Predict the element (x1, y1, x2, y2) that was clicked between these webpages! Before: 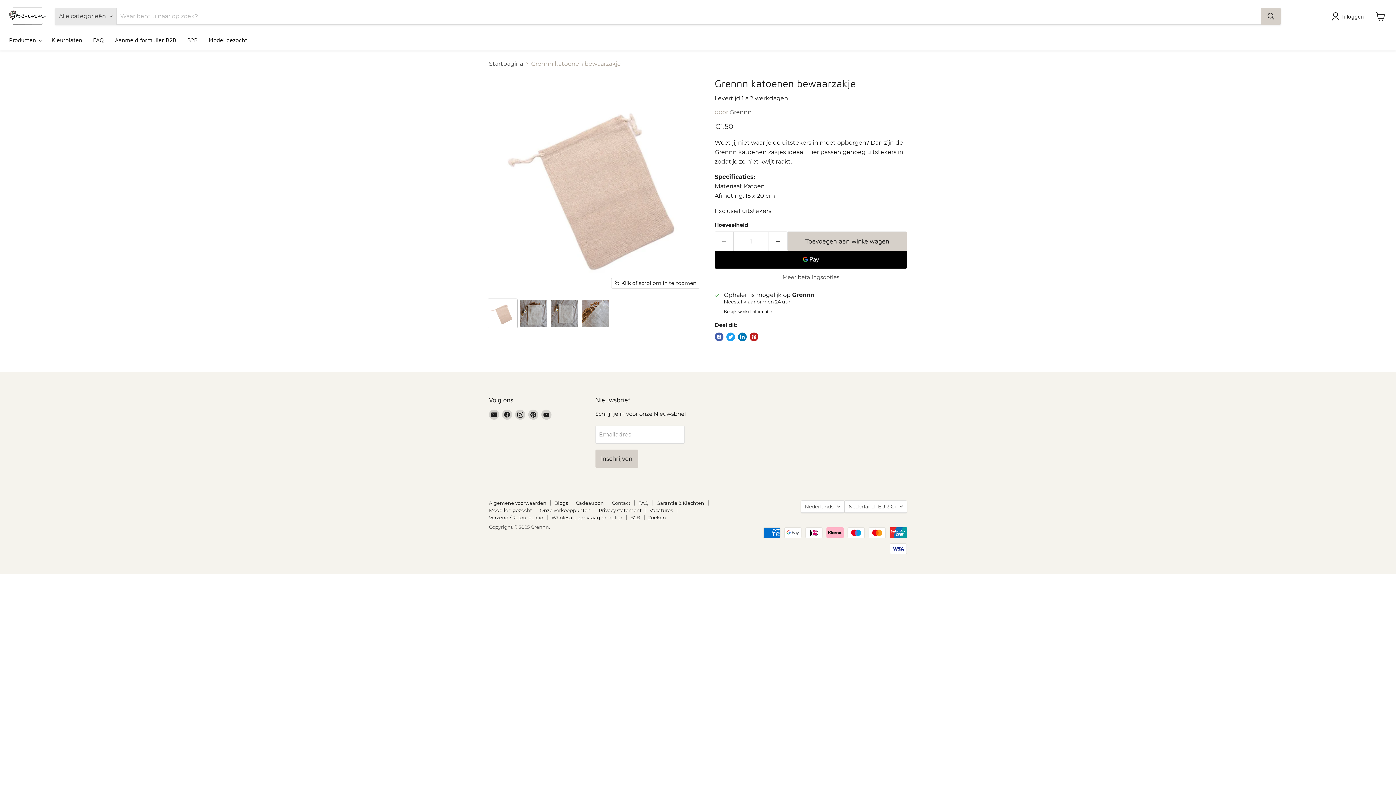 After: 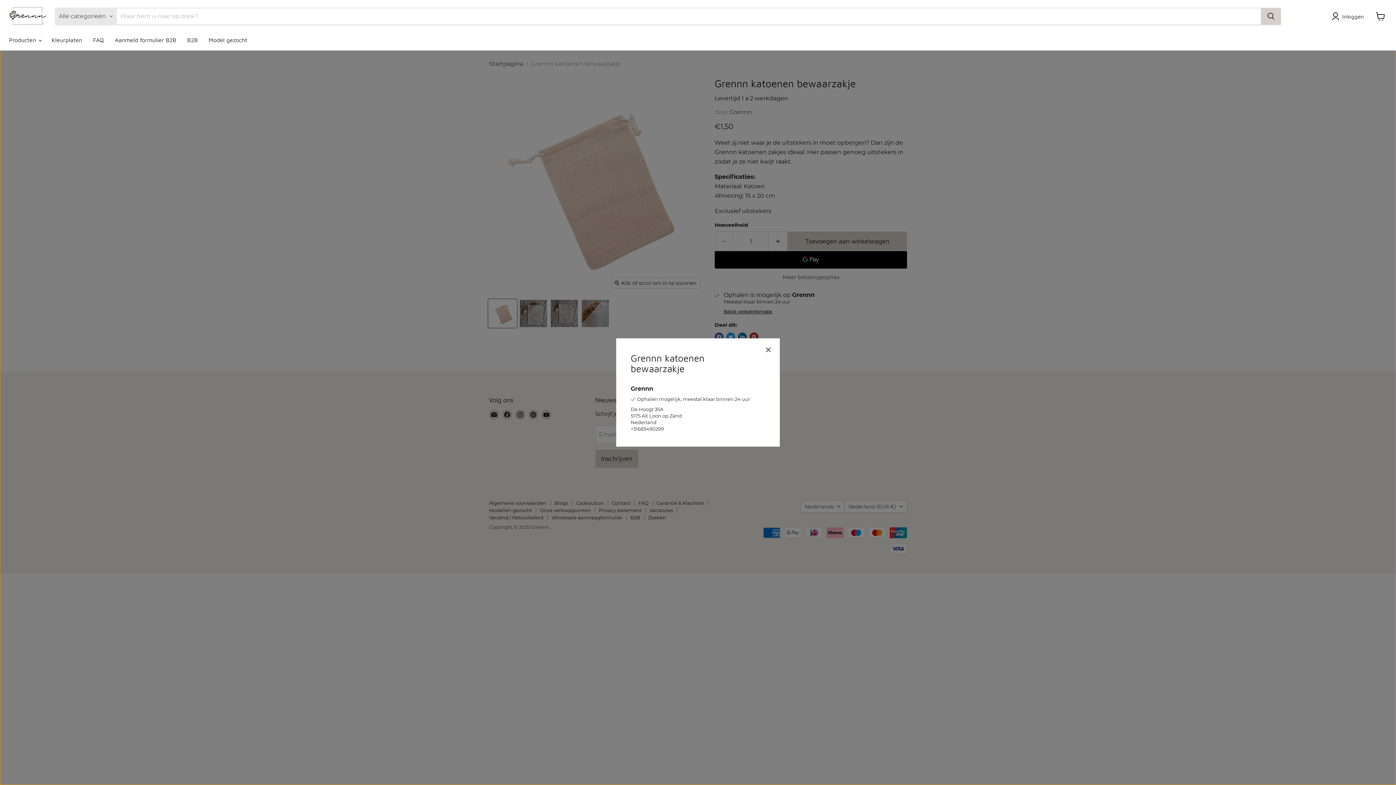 Action: bbox: (724, 309, 772, 314) label: Bekijk winkelinformatie